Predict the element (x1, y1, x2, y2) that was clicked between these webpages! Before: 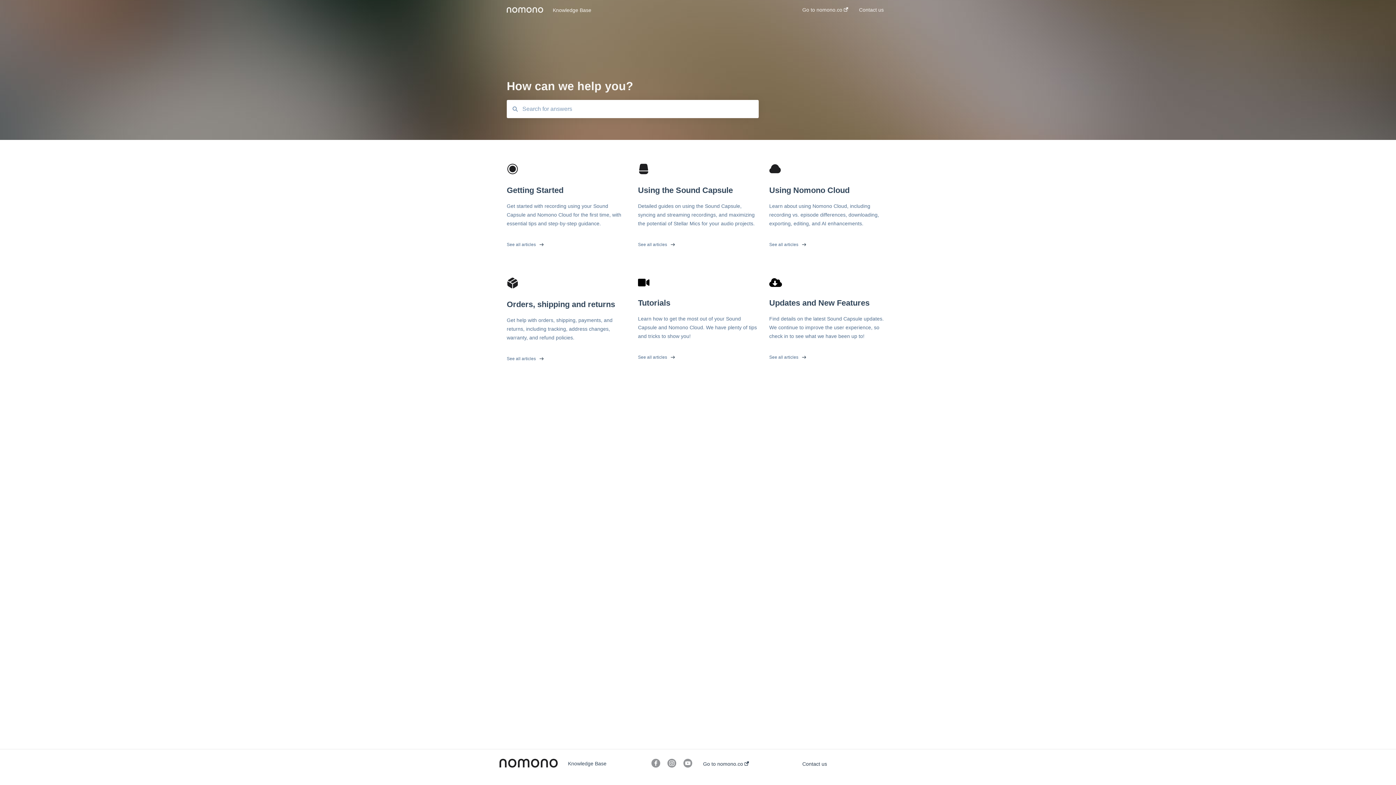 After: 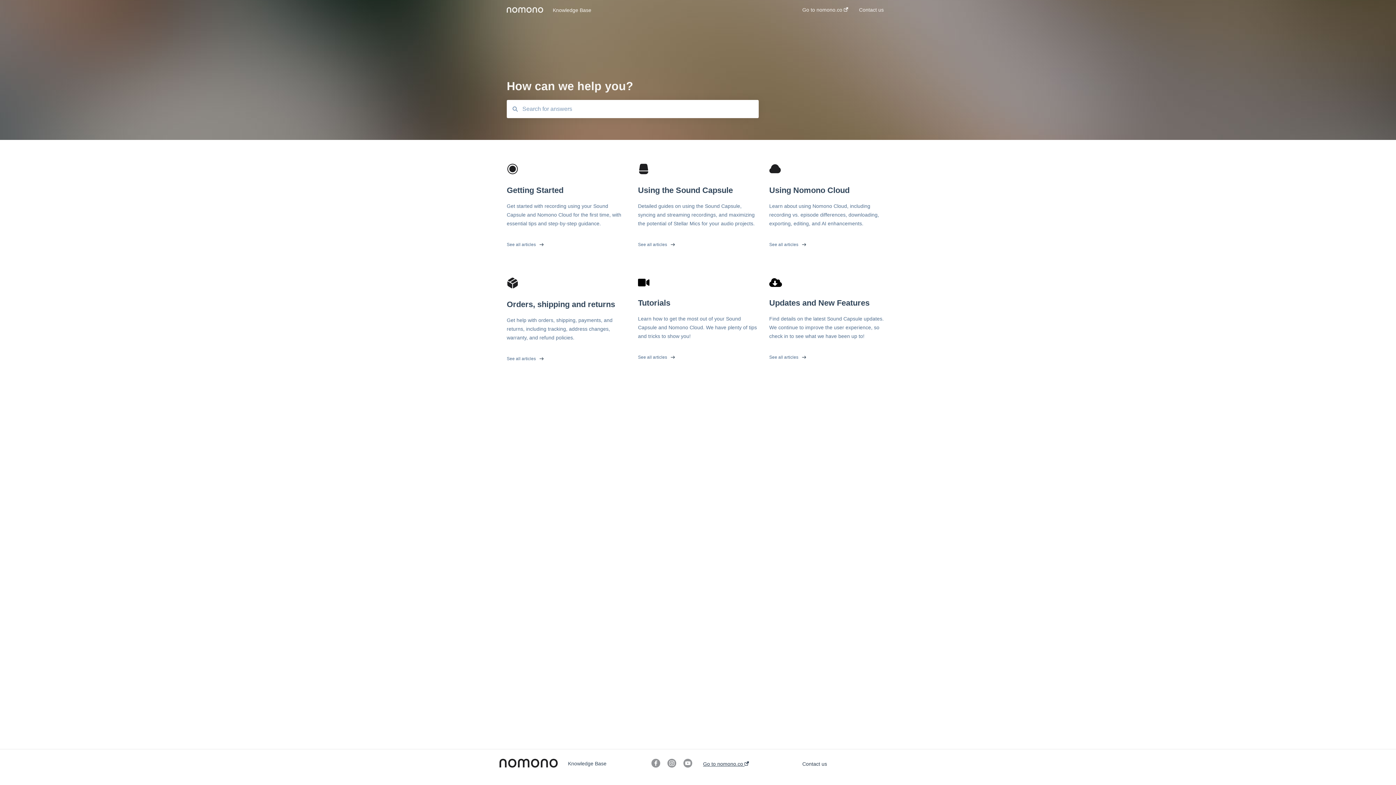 Action: label: Go to nomono.co  bbox: (703, 761, 749, 767)